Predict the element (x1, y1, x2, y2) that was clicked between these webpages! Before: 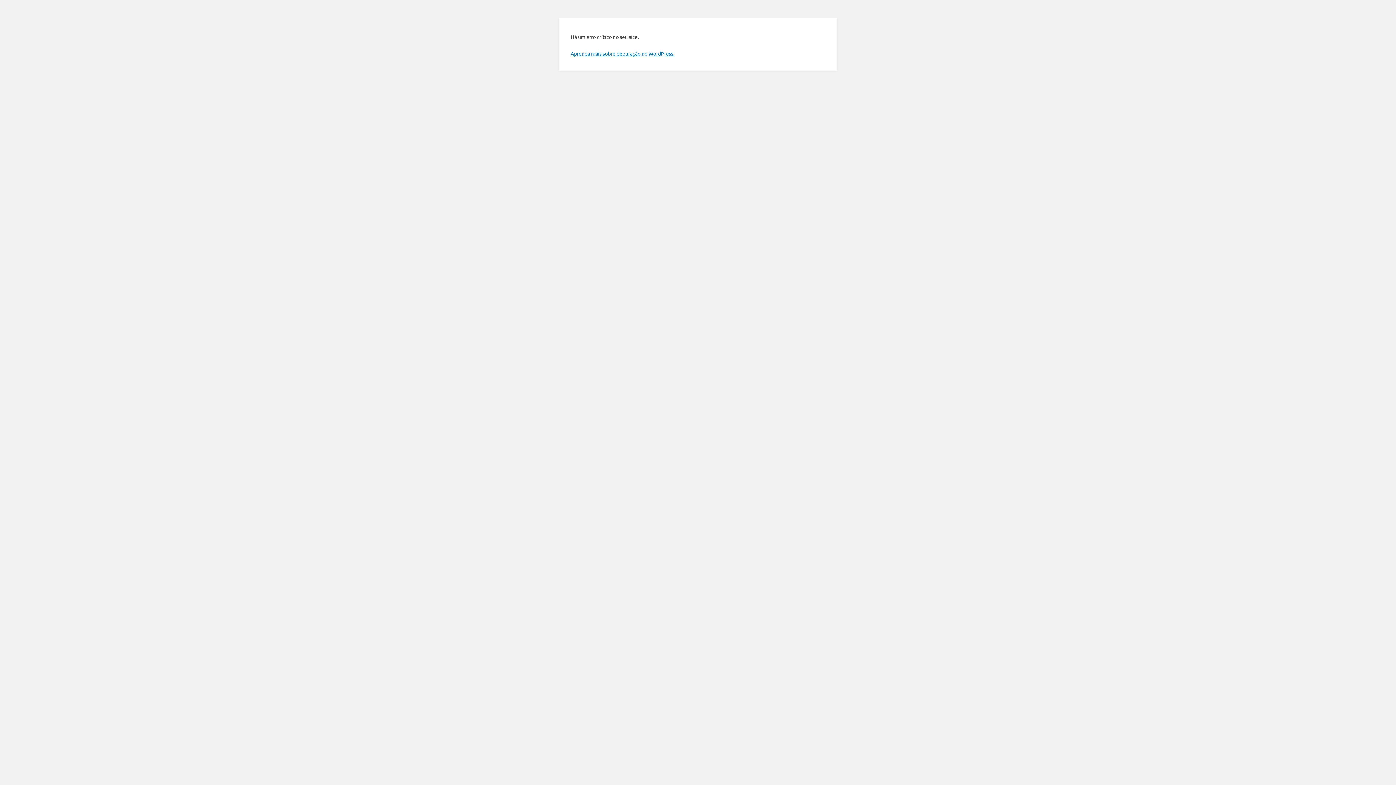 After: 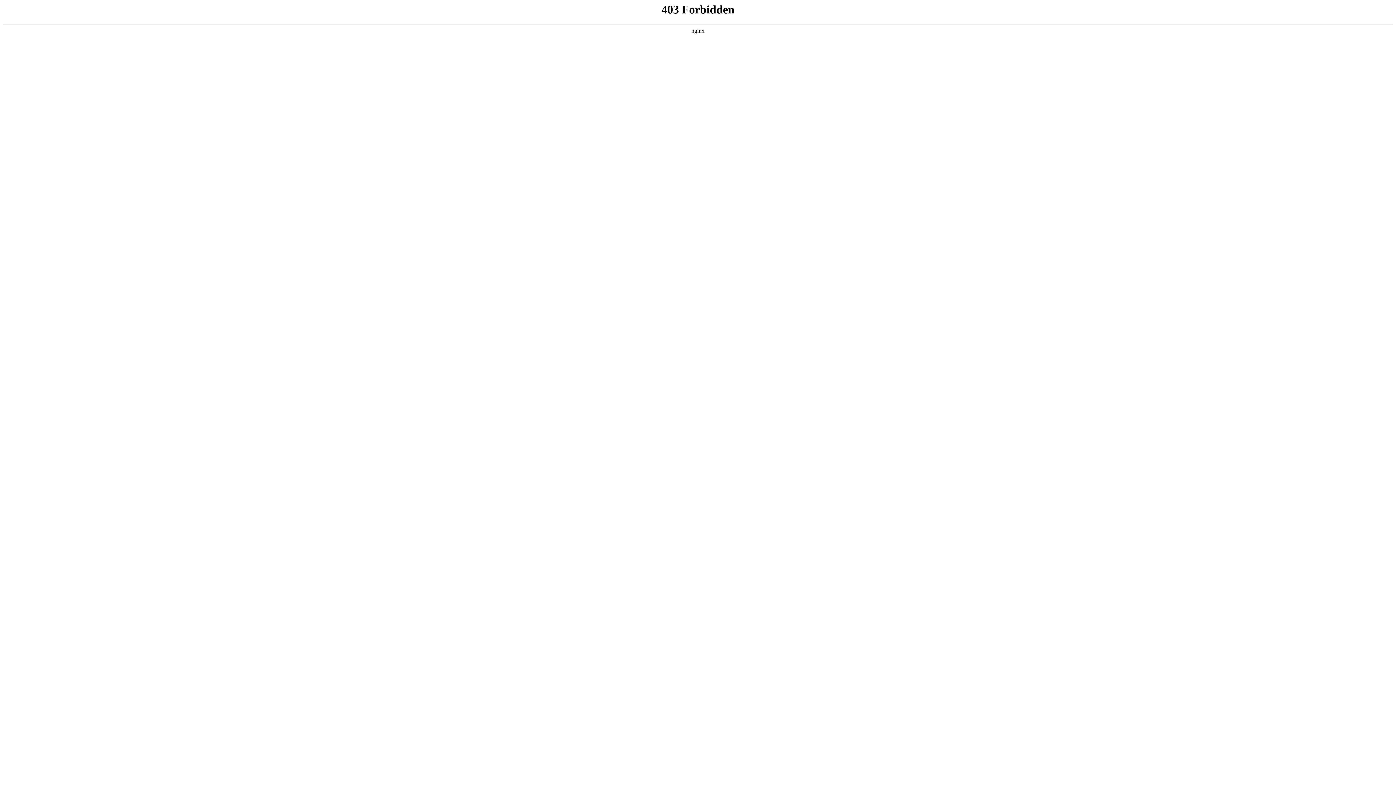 Action: bbox: (570, 50, 674, 56) label: Aprenda mais sobre depuração no WordPress.